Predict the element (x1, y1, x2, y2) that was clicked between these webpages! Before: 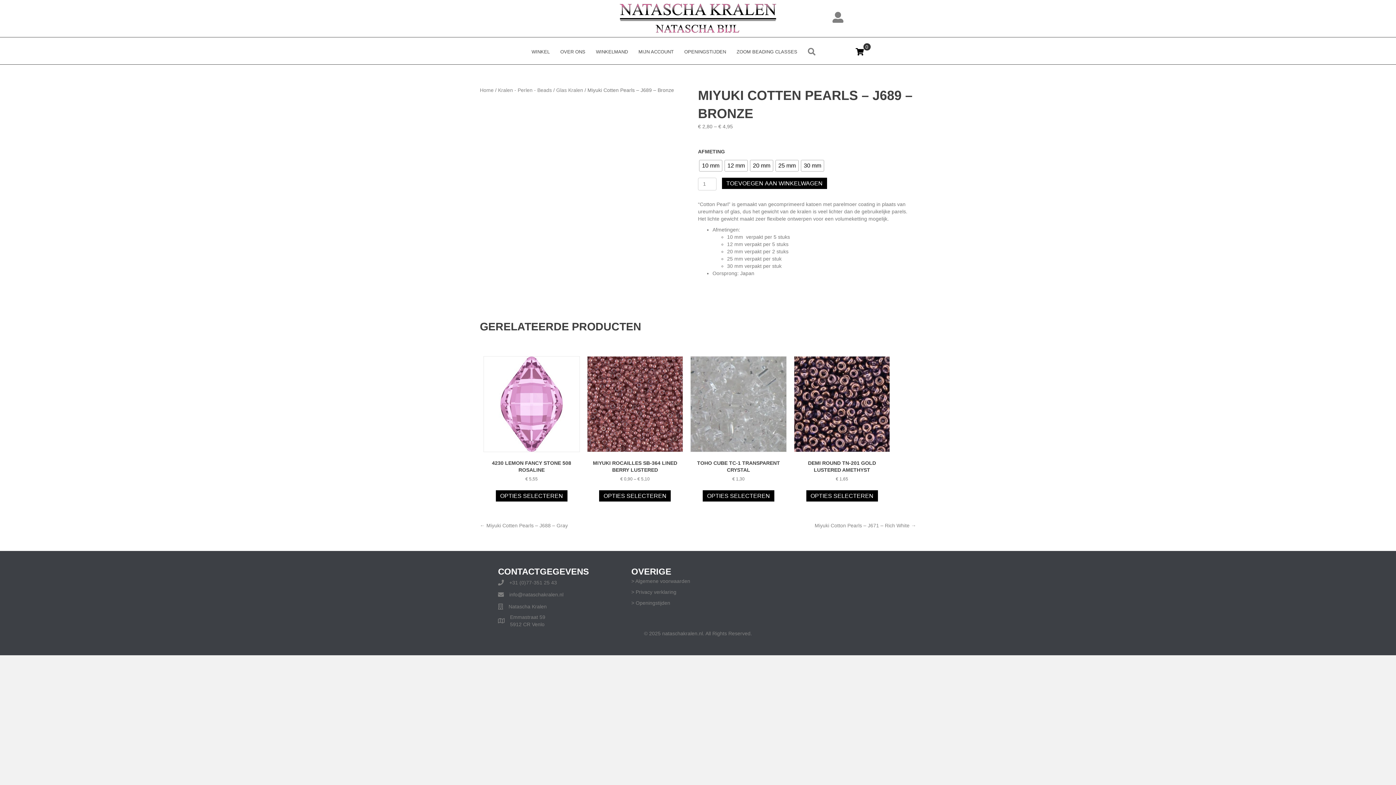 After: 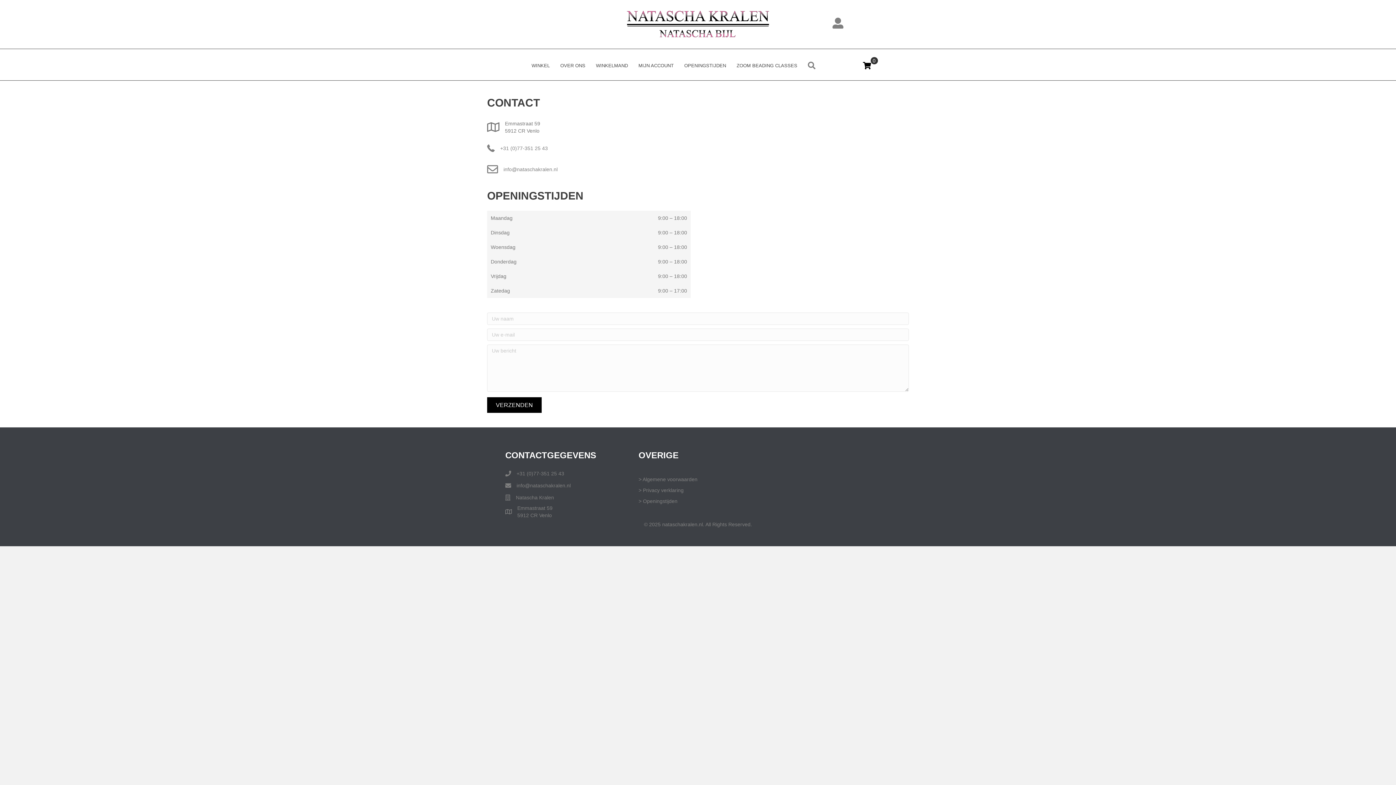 Action: label: OPENINGSTIJDEN bbox: (679, 44, 731, 59)